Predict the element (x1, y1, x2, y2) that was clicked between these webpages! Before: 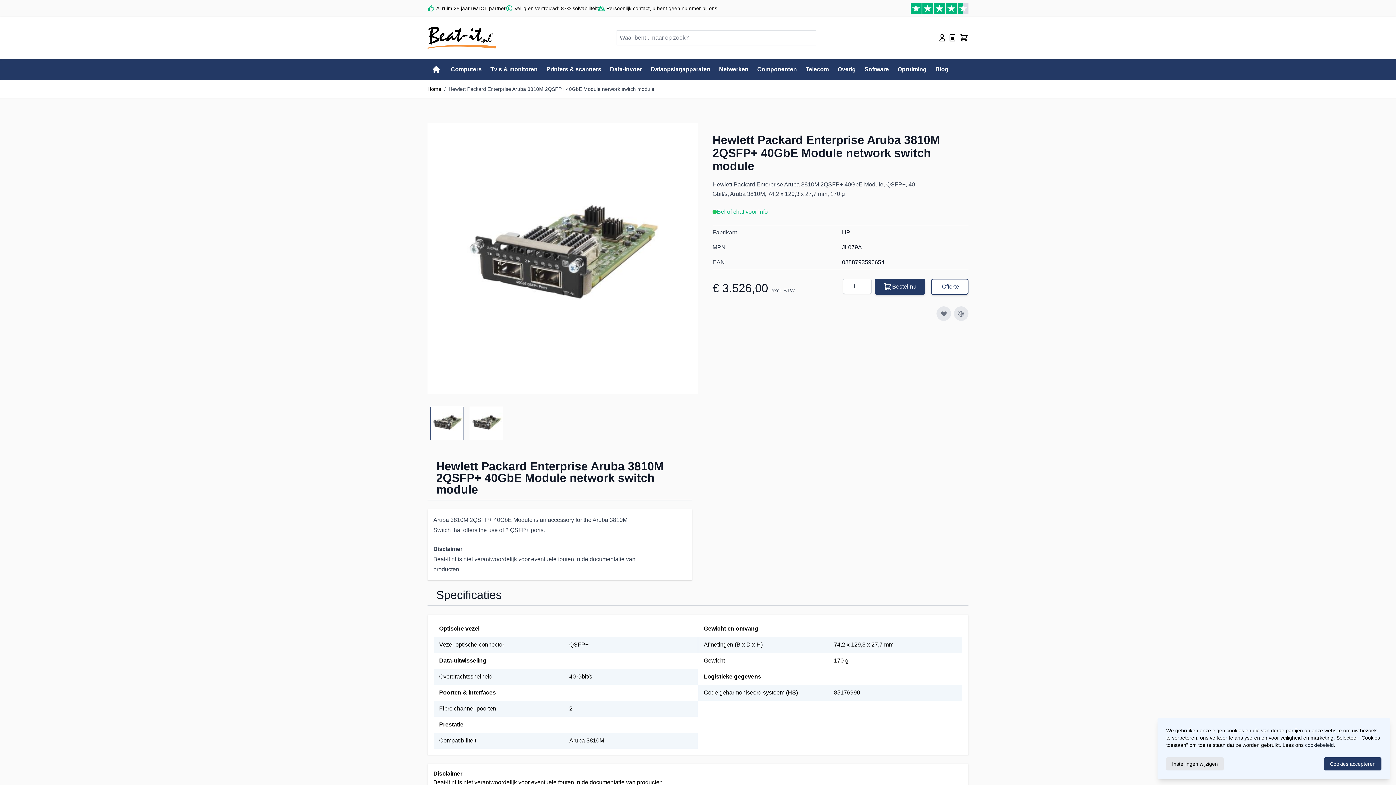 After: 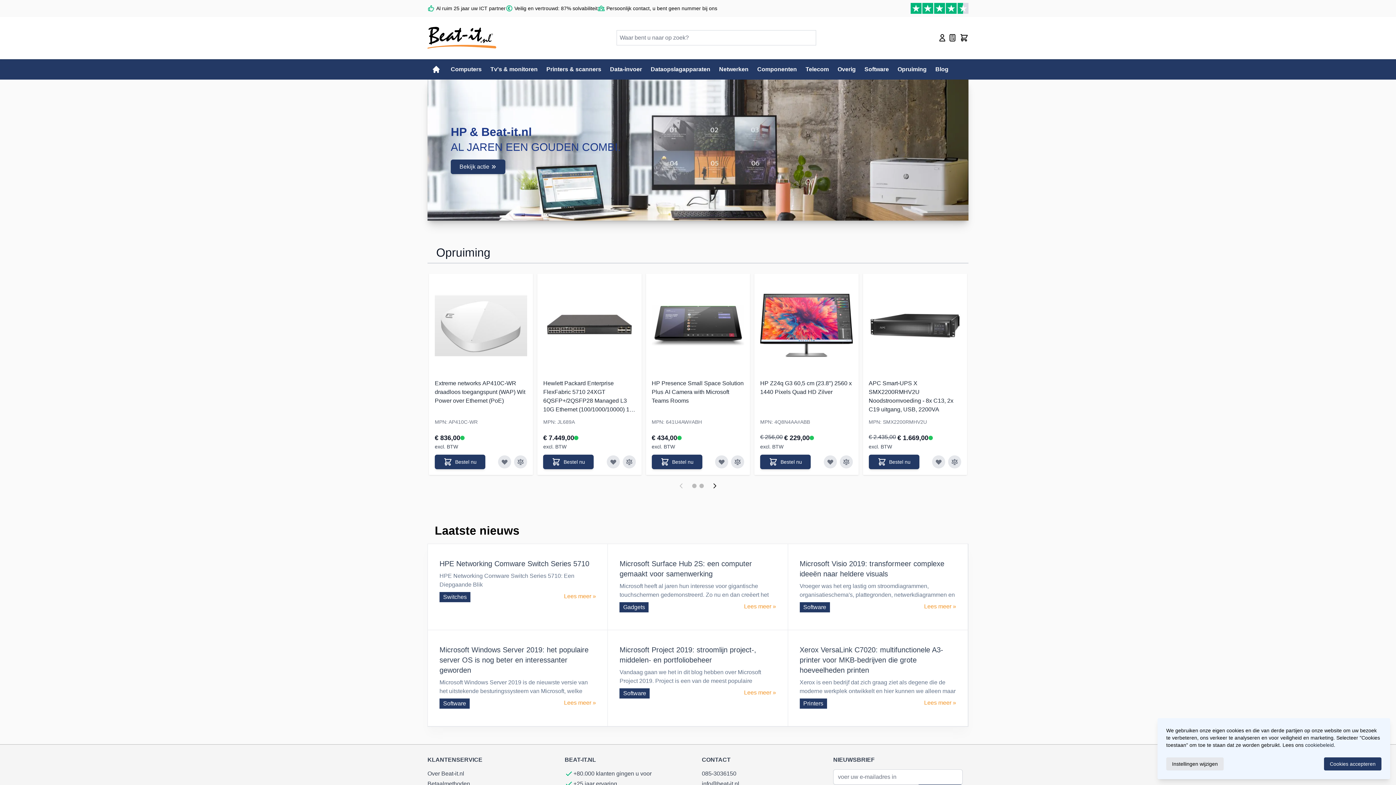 Action: bbox: (427, 21, 496, 54) label: store logo